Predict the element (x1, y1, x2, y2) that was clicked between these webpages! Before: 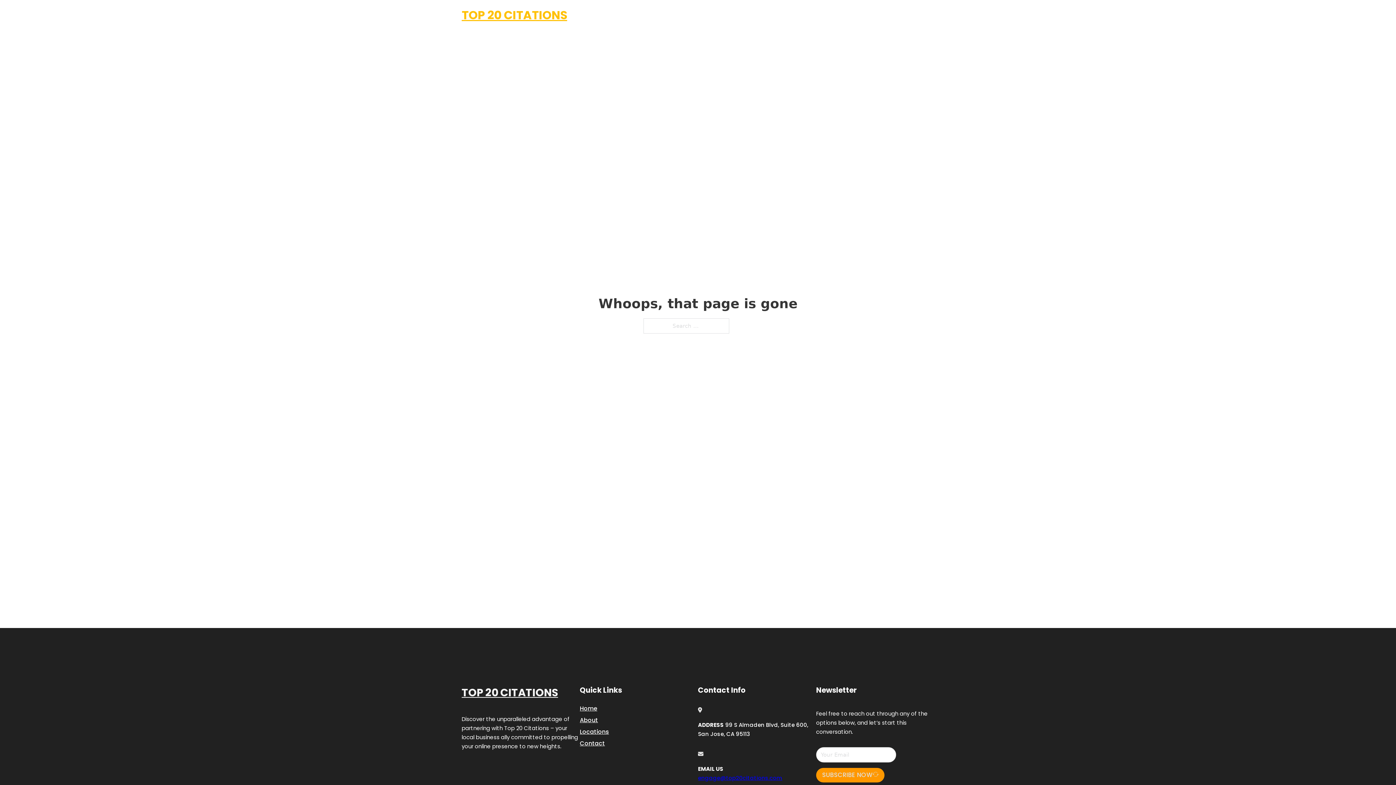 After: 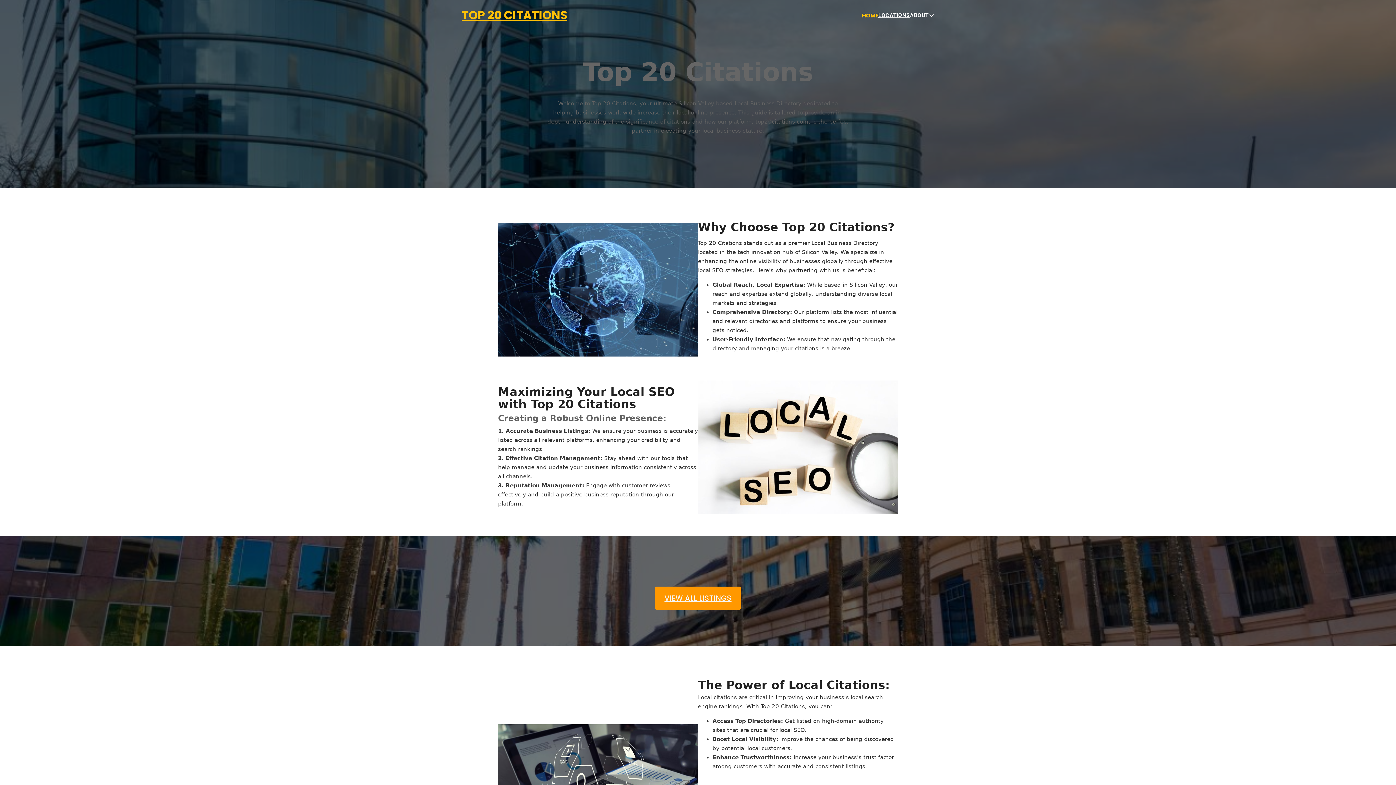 Action: bbox: (461, 5, 567, 25) label: TOP 20 CITATIONS